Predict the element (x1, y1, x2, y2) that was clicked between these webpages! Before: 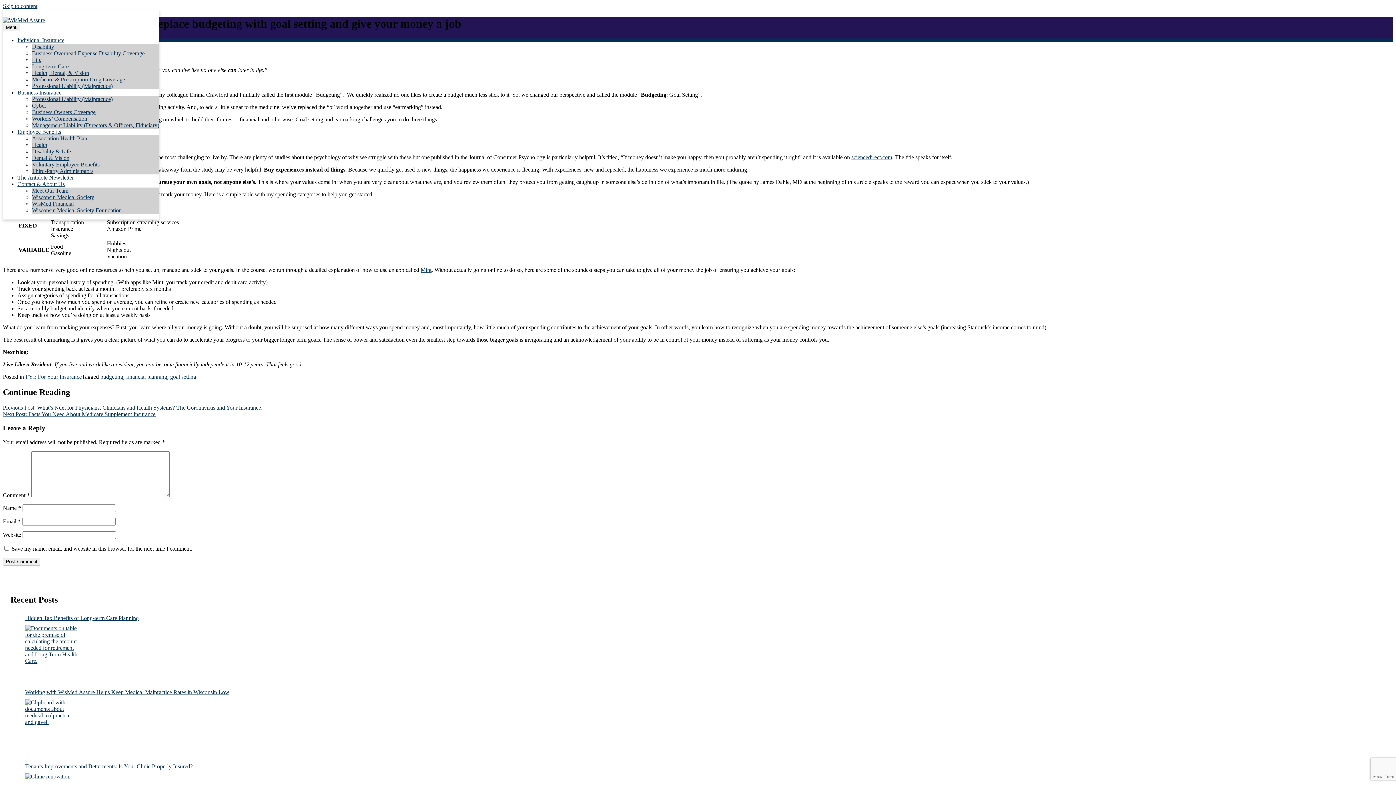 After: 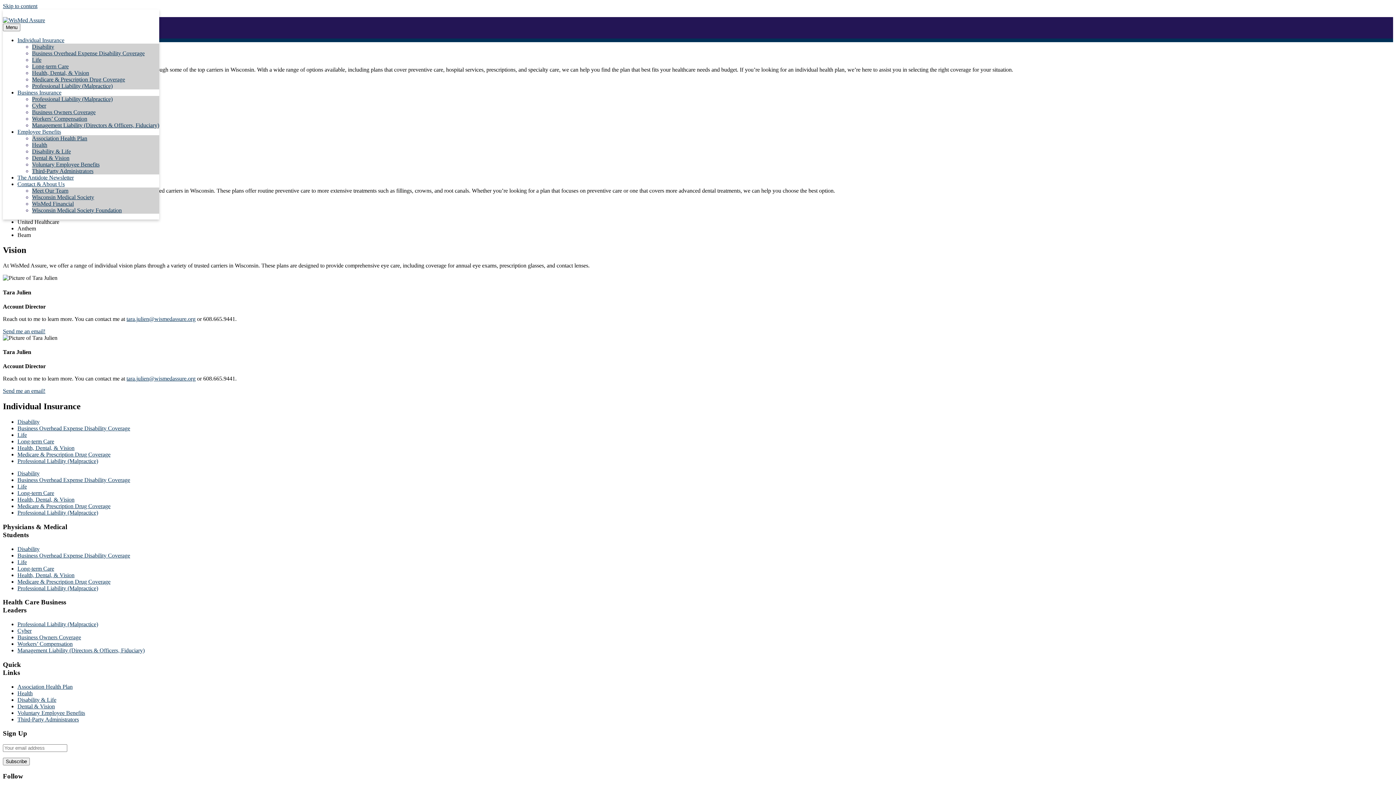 Action: label: Health, Dental, & Vision bbox: (32, 69, 89, 76)